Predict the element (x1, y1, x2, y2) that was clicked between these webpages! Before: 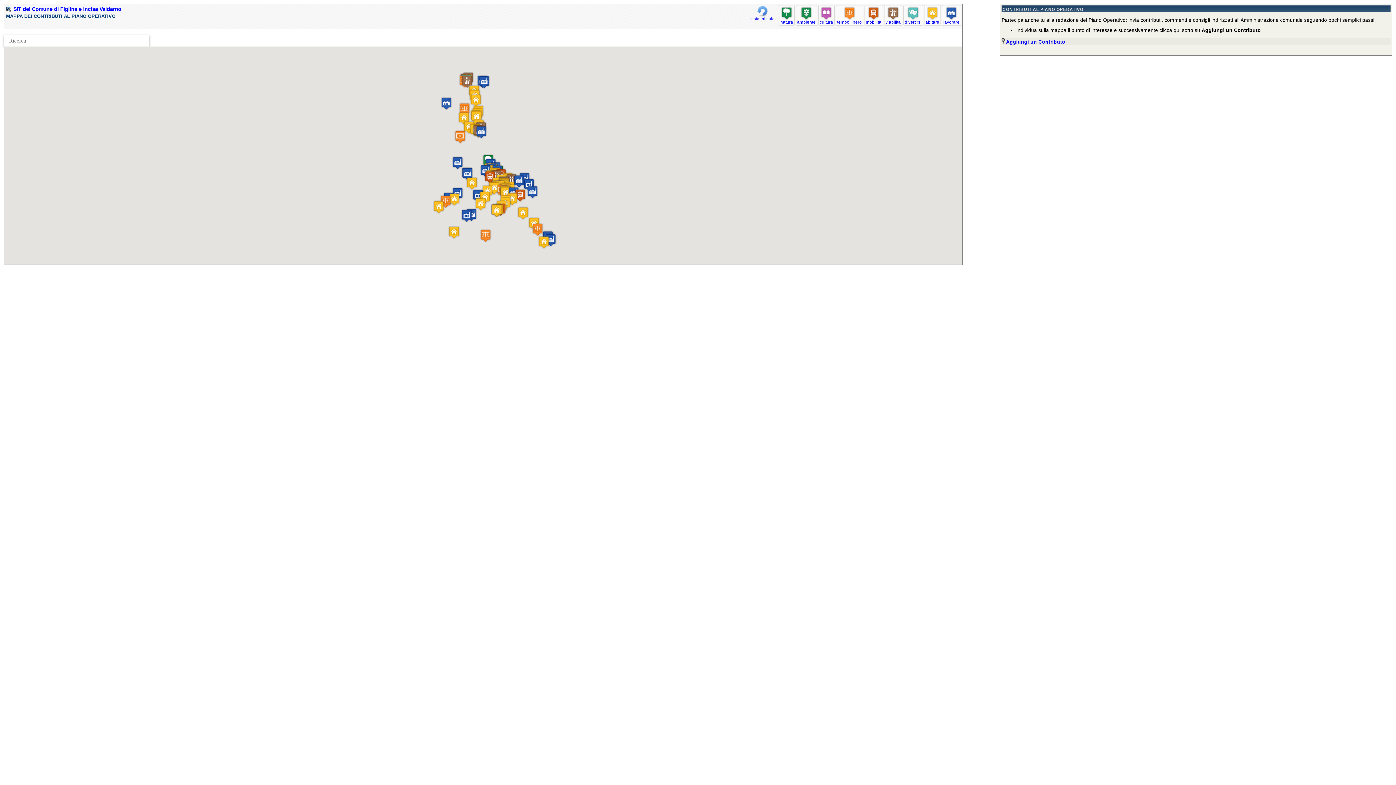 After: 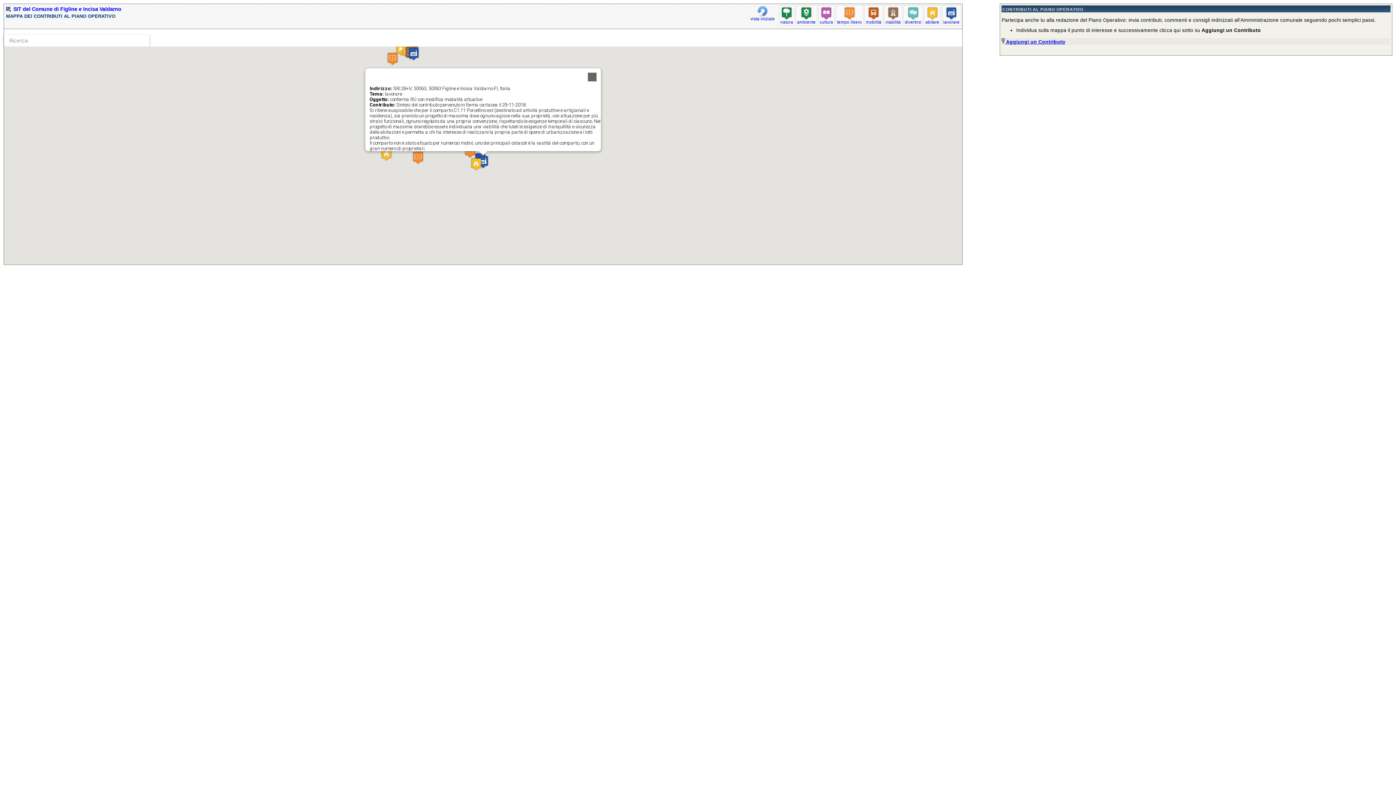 Action: bbox: (545, 233, 556, 246)